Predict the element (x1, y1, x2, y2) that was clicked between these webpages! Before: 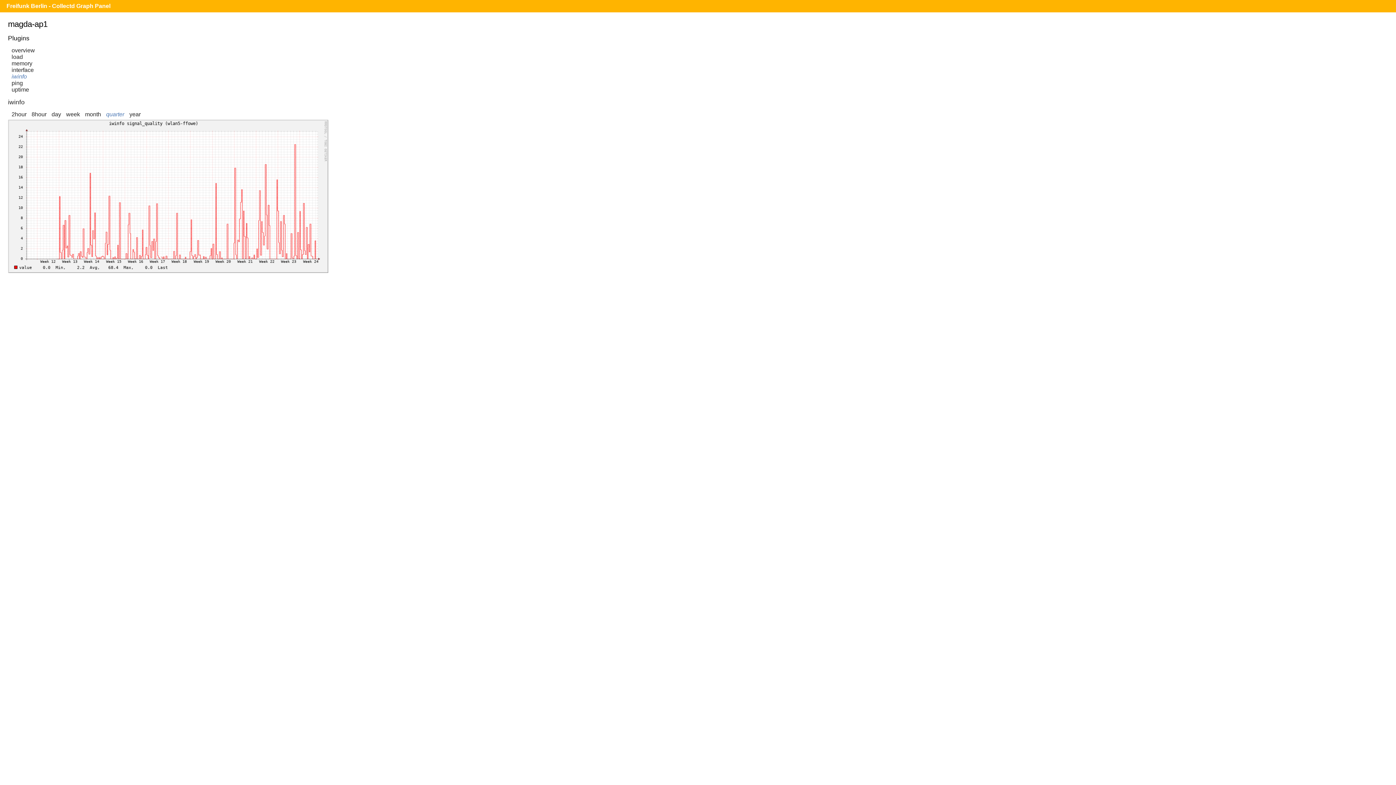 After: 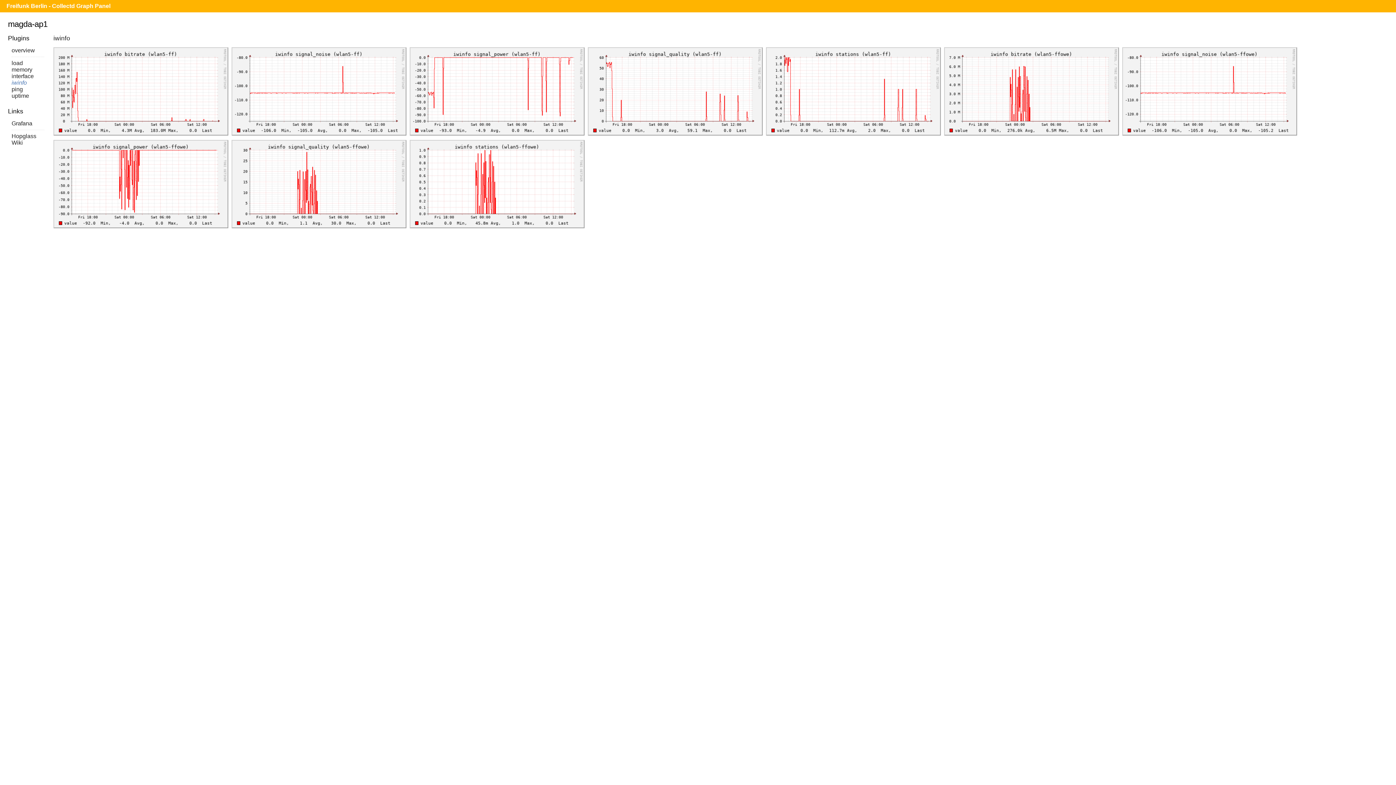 Action: bbox: (8, 98, 24, 105) label: iwinfo